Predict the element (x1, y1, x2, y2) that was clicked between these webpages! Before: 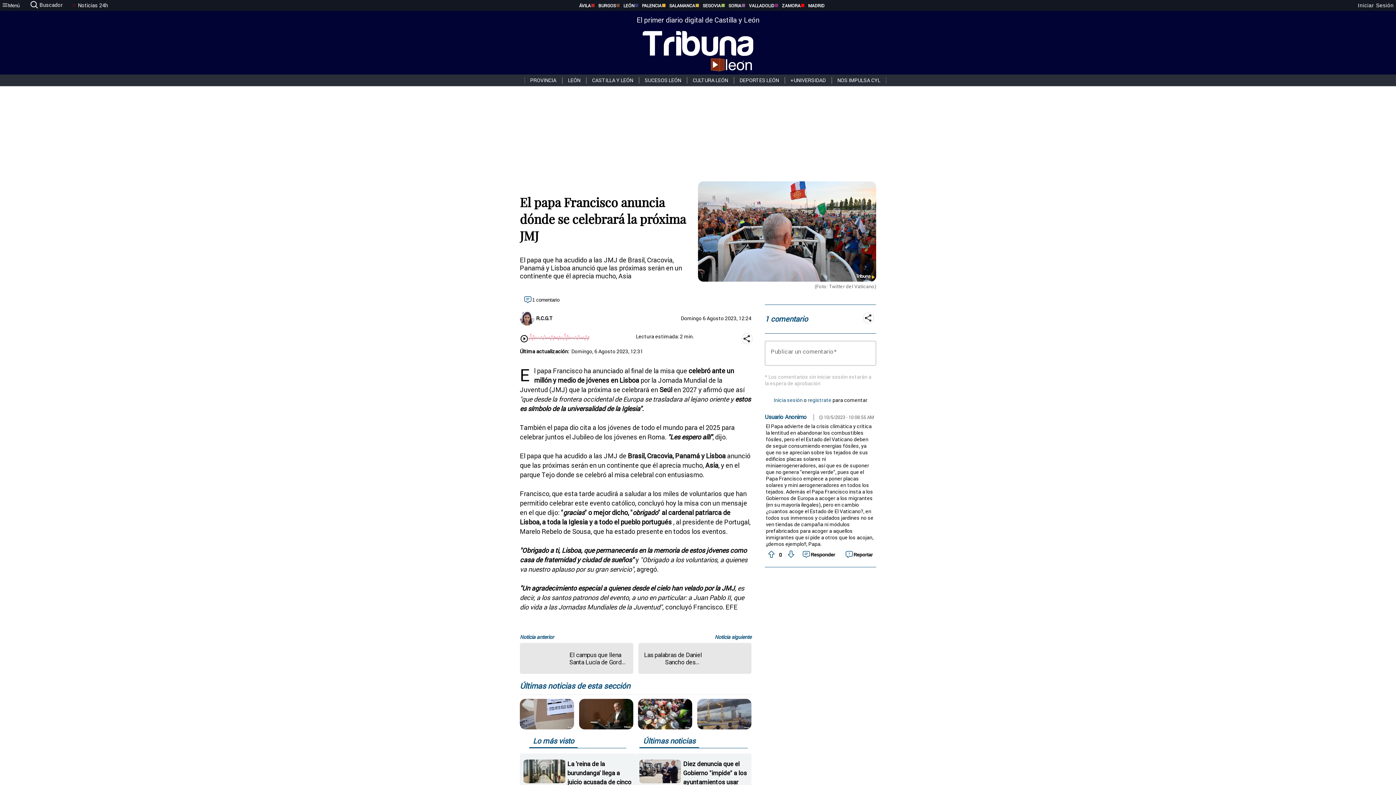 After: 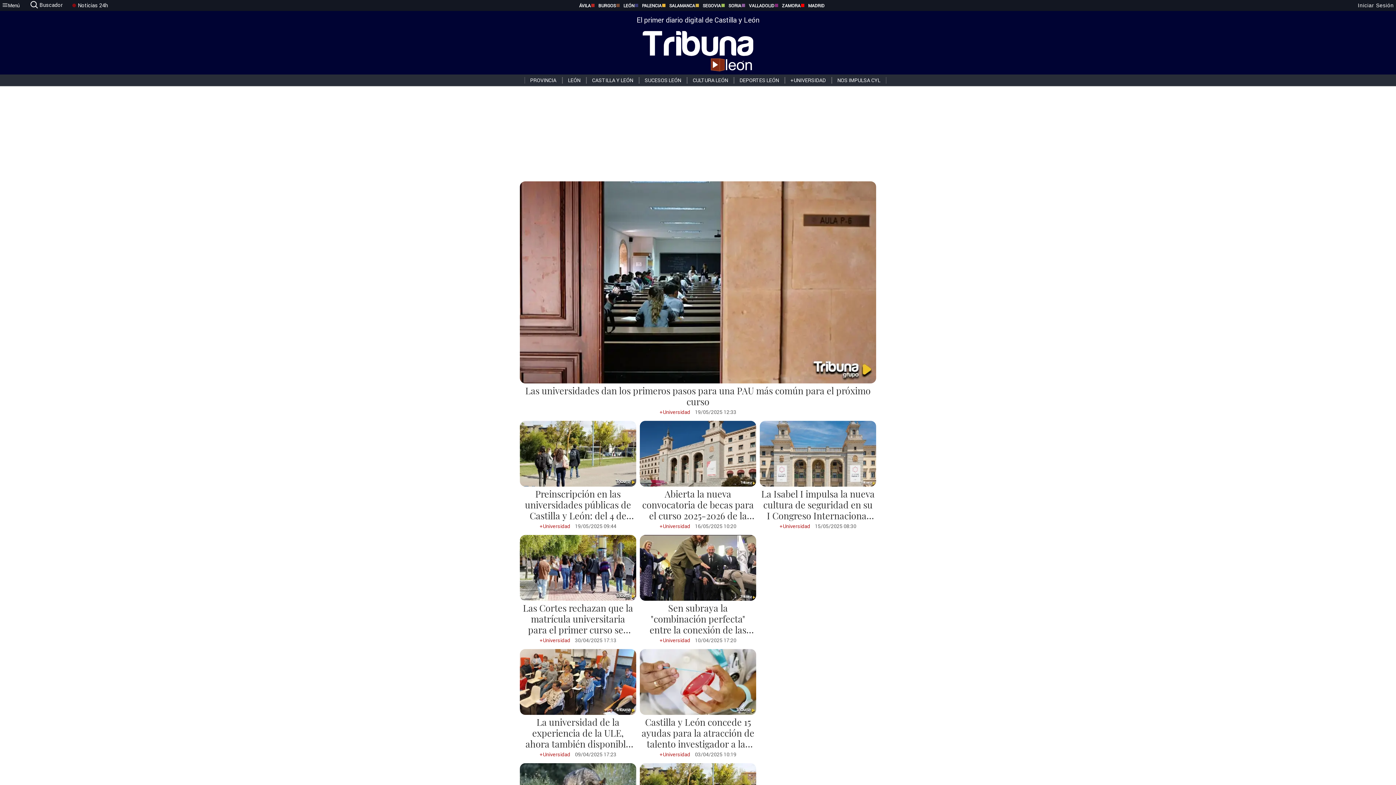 Action: bbox: (784, 77, 831, 83) label: +UNIVERSIDAD